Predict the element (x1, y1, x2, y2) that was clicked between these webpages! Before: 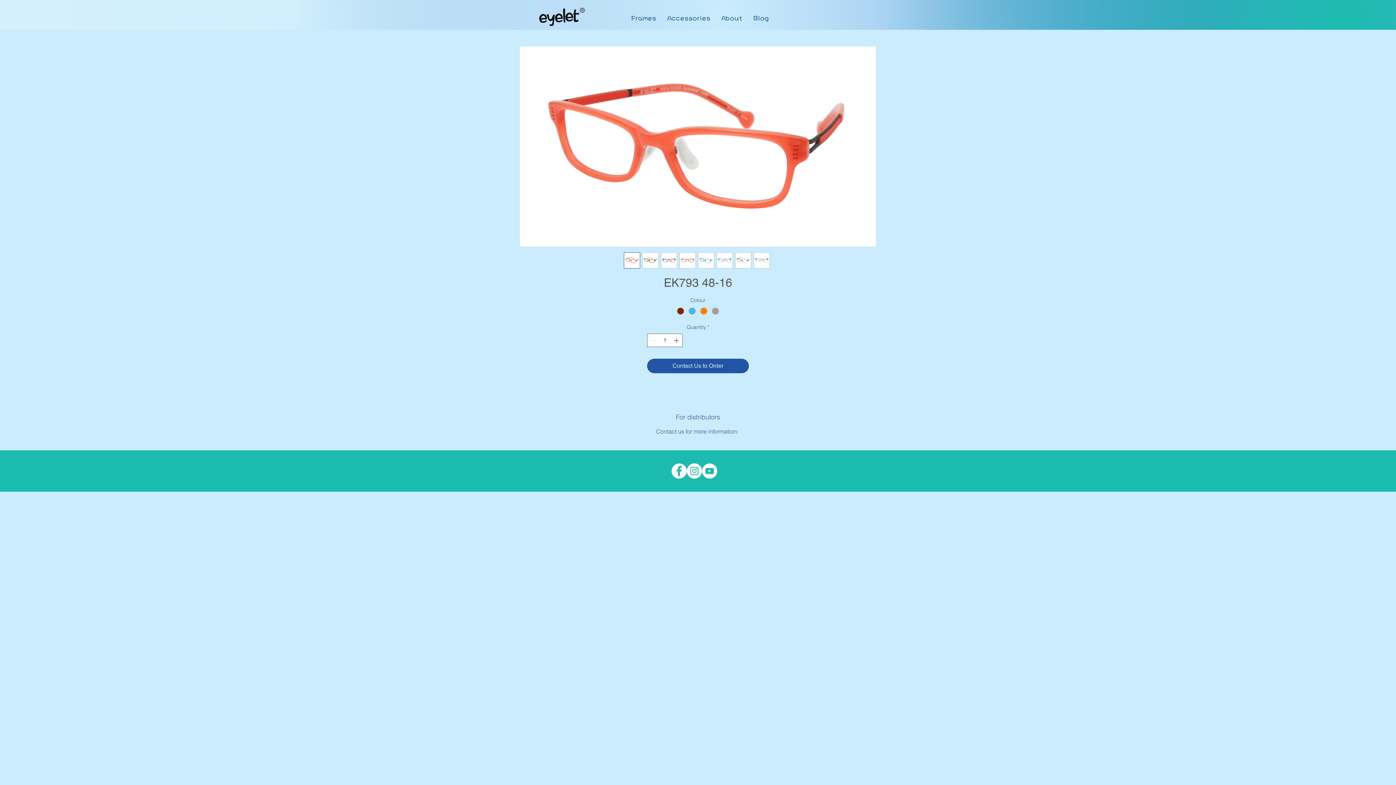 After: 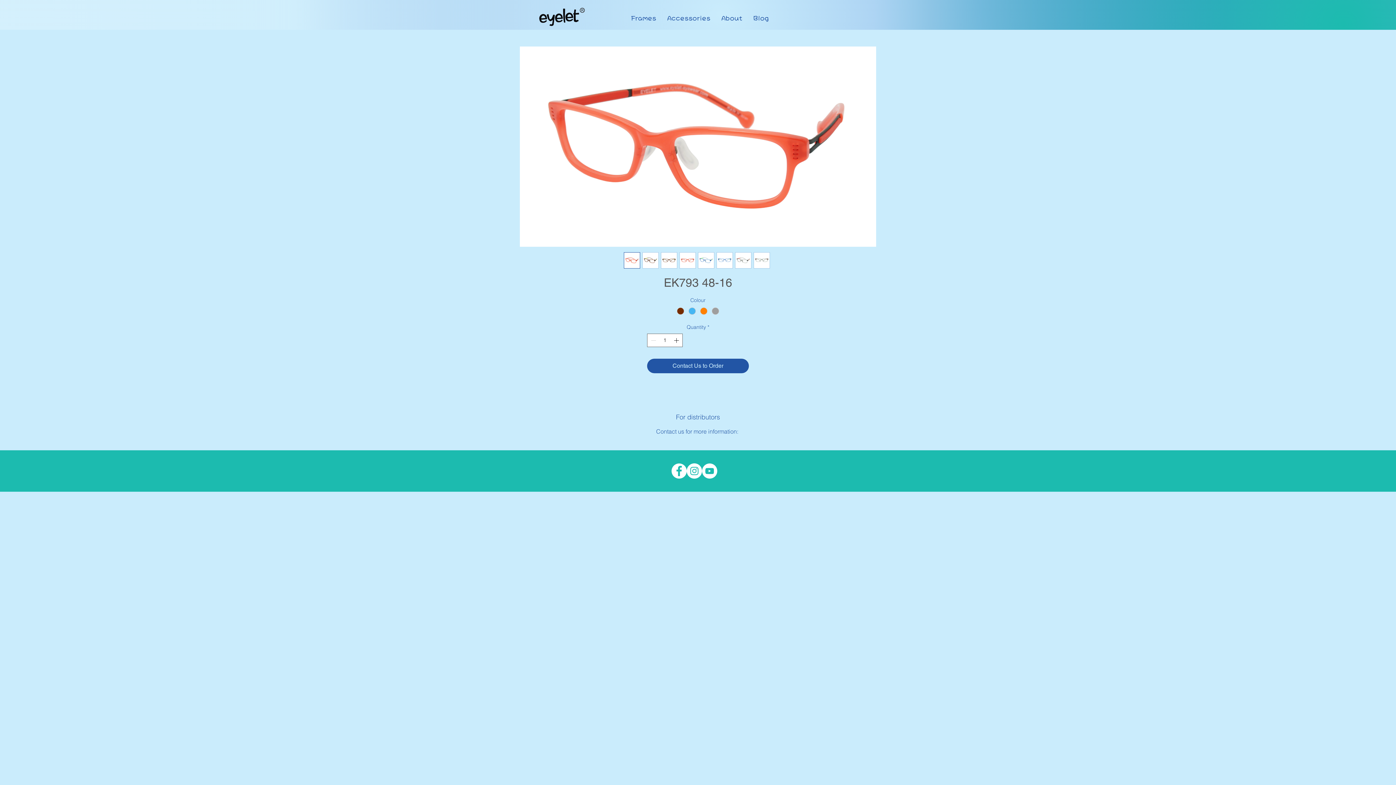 Action: bbox: (671, 463, 686, 478) label: Facebook